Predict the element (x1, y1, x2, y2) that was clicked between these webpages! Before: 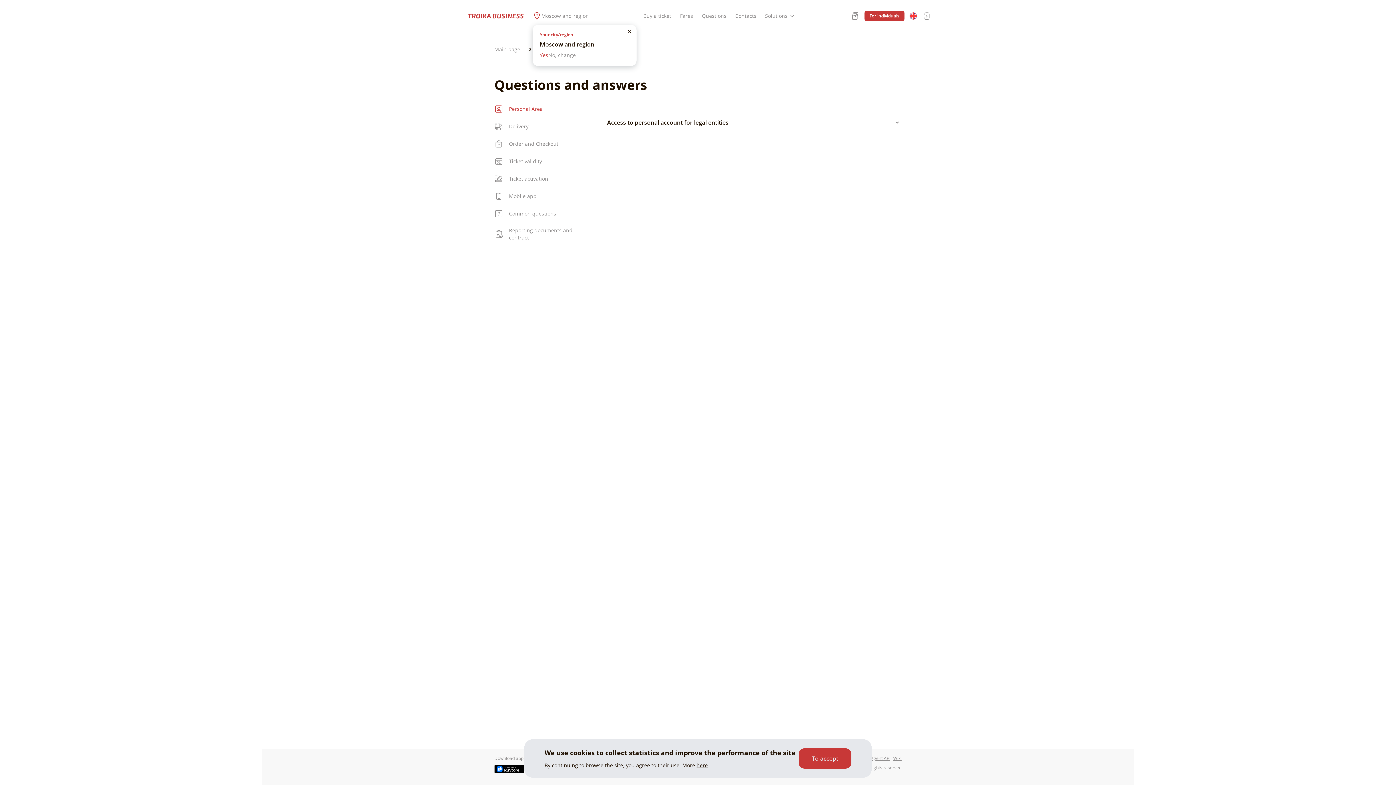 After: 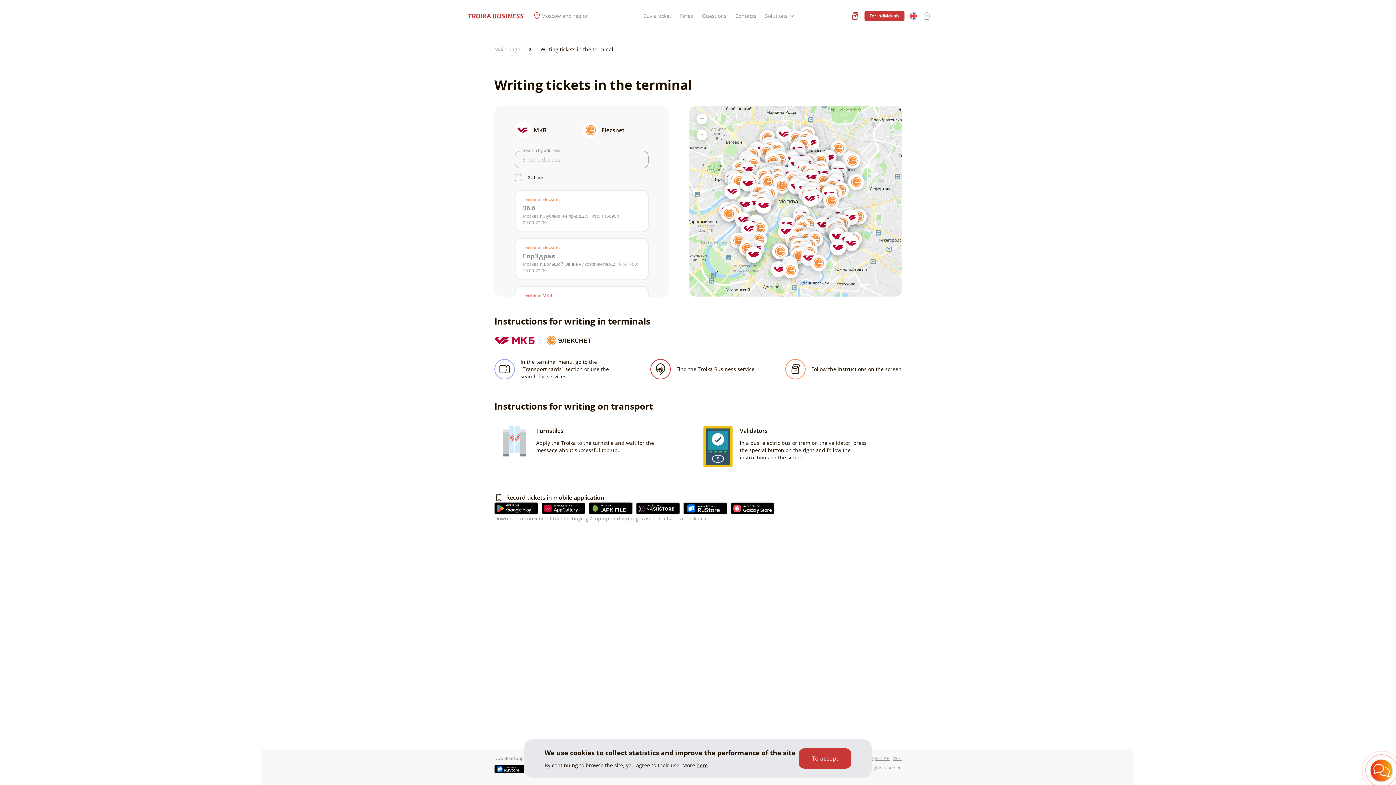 Action: bbox: (850, 11, 859, 20)